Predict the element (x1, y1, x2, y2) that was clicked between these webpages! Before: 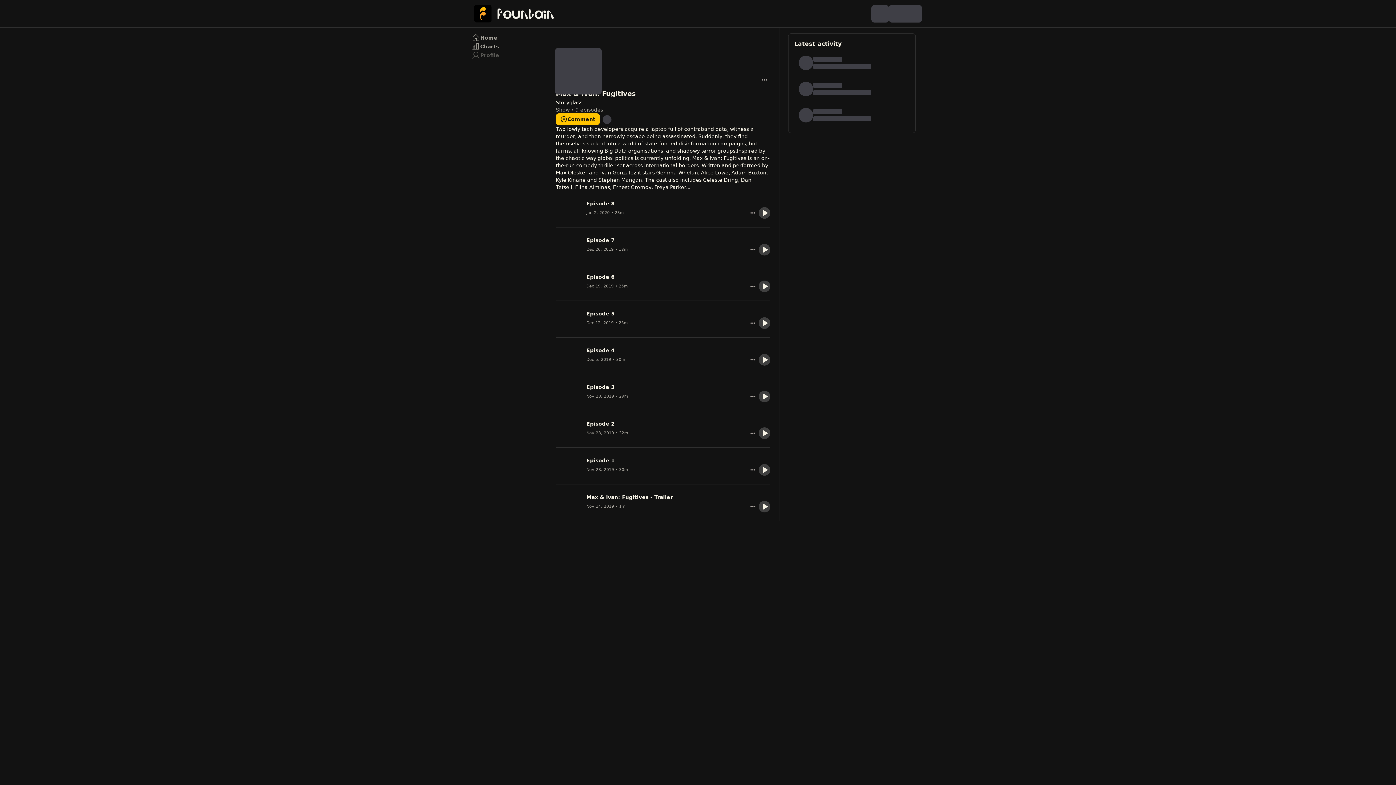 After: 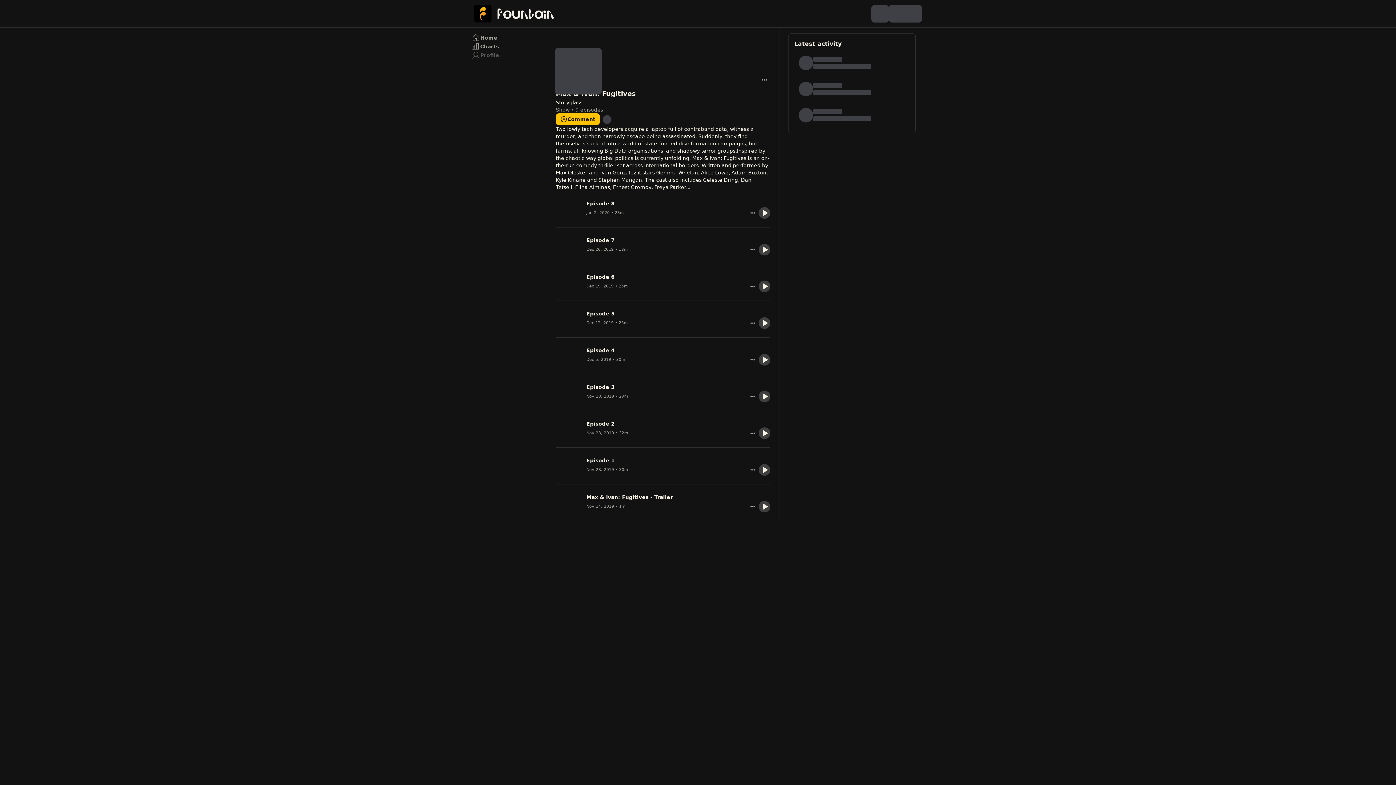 Action: bbox: (758, 427, 770, 439)